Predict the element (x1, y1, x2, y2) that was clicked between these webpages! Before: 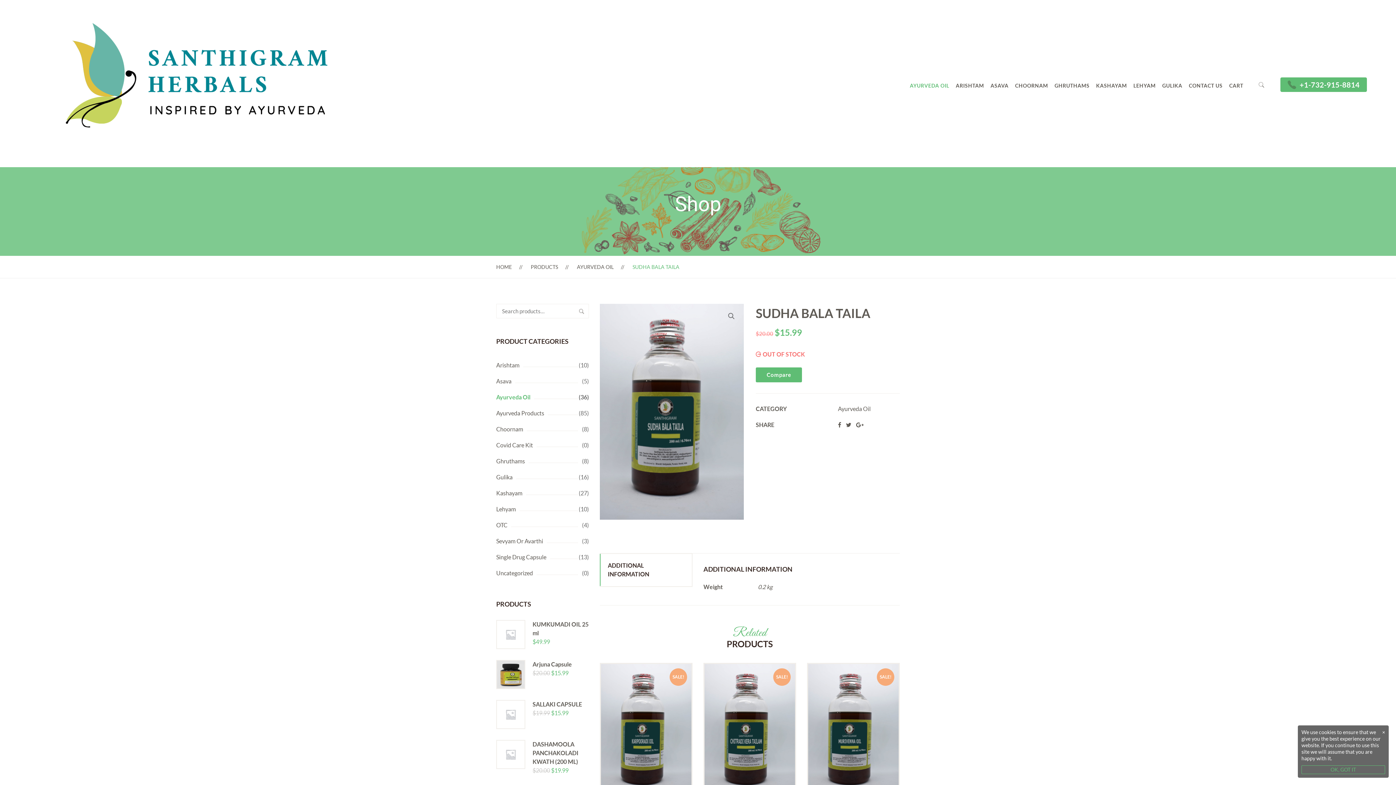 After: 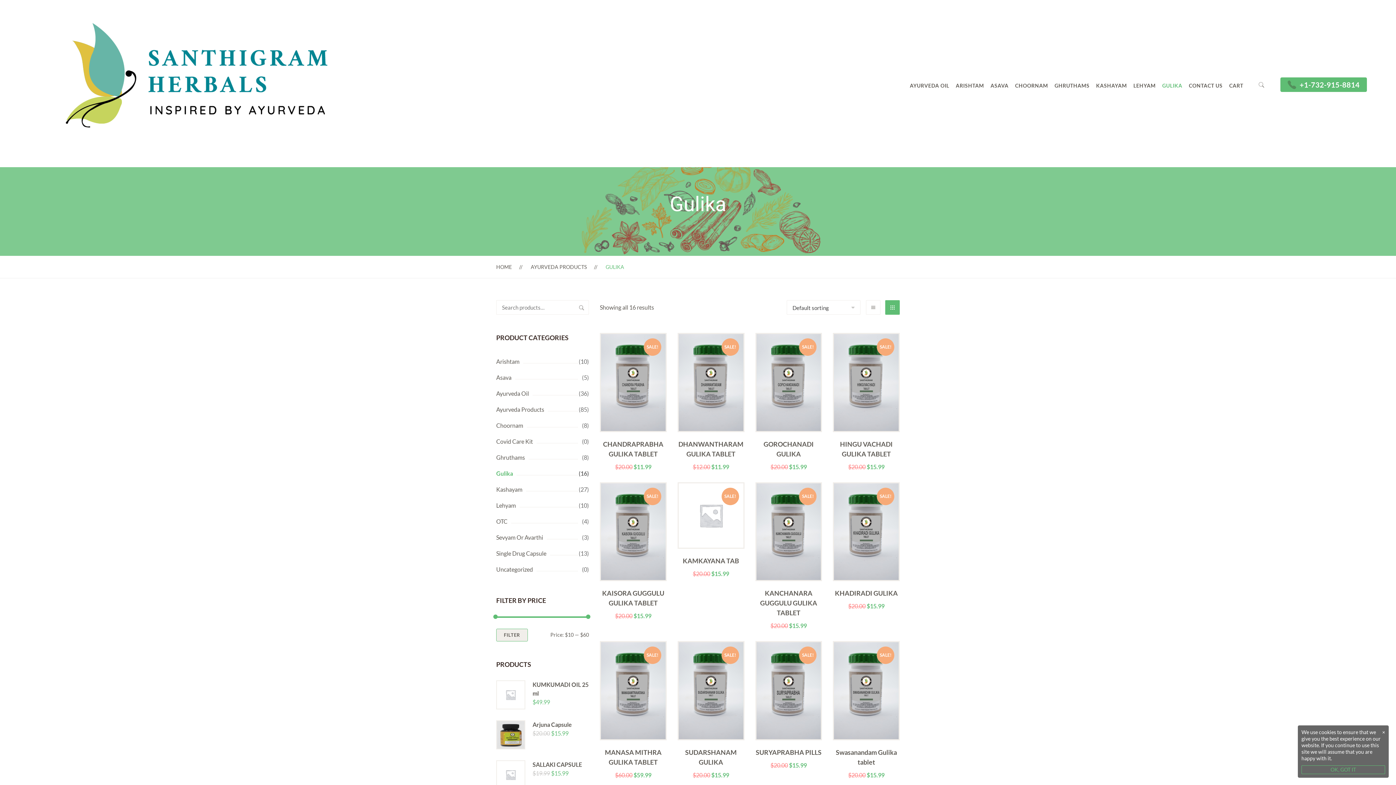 Action: bbox: (1162, 70, 1188, 96) label: GULIKA